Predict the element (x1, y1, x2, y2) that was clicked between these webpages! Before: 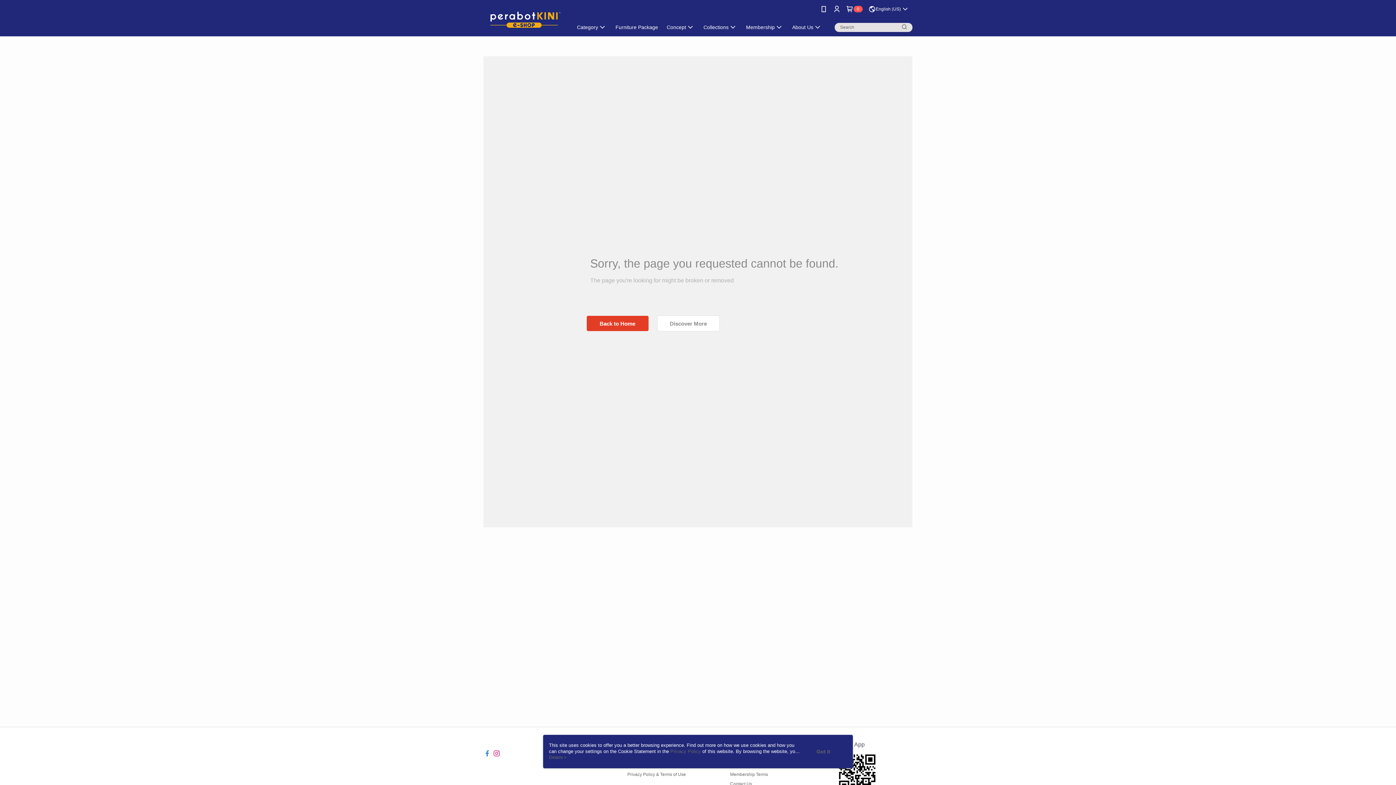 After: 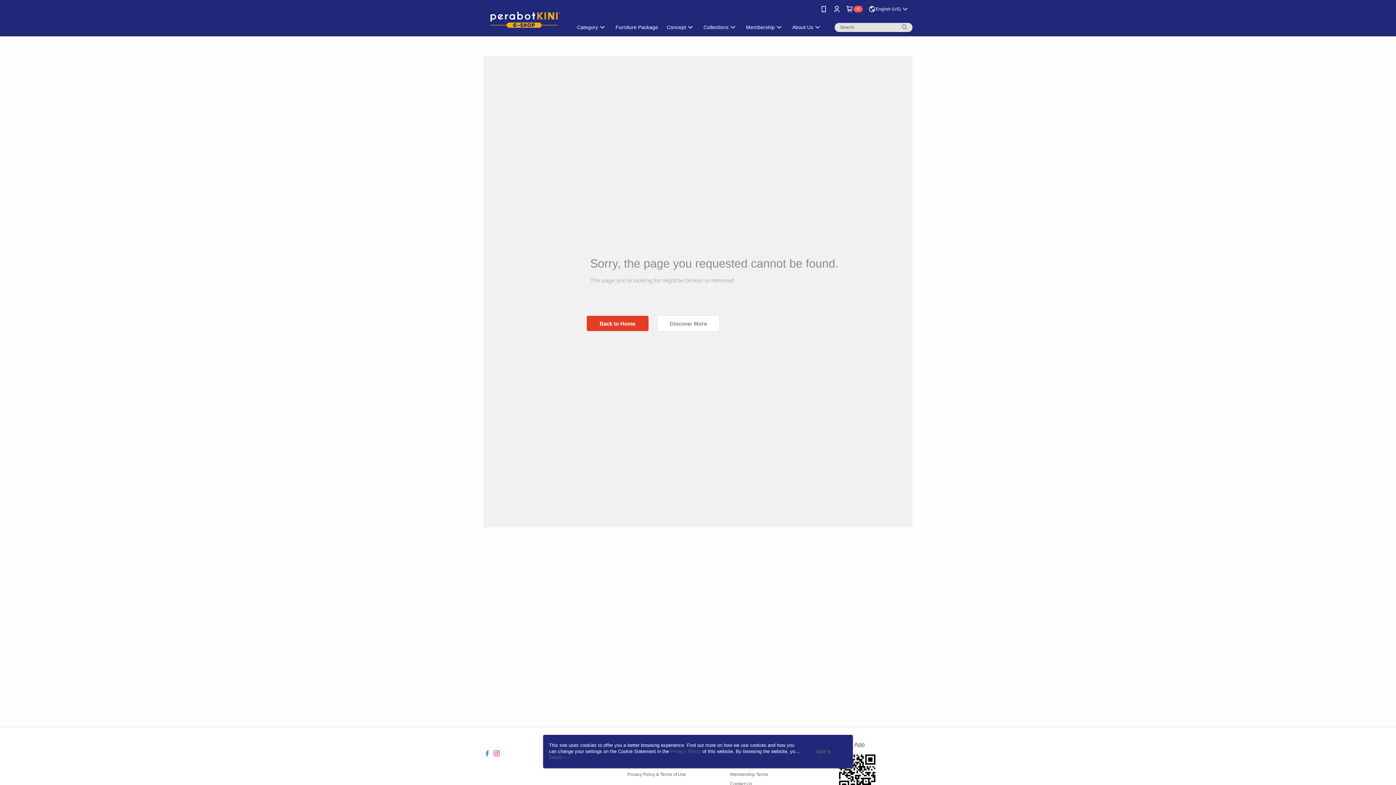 Action: bbox: (493, 752, 500, 758)